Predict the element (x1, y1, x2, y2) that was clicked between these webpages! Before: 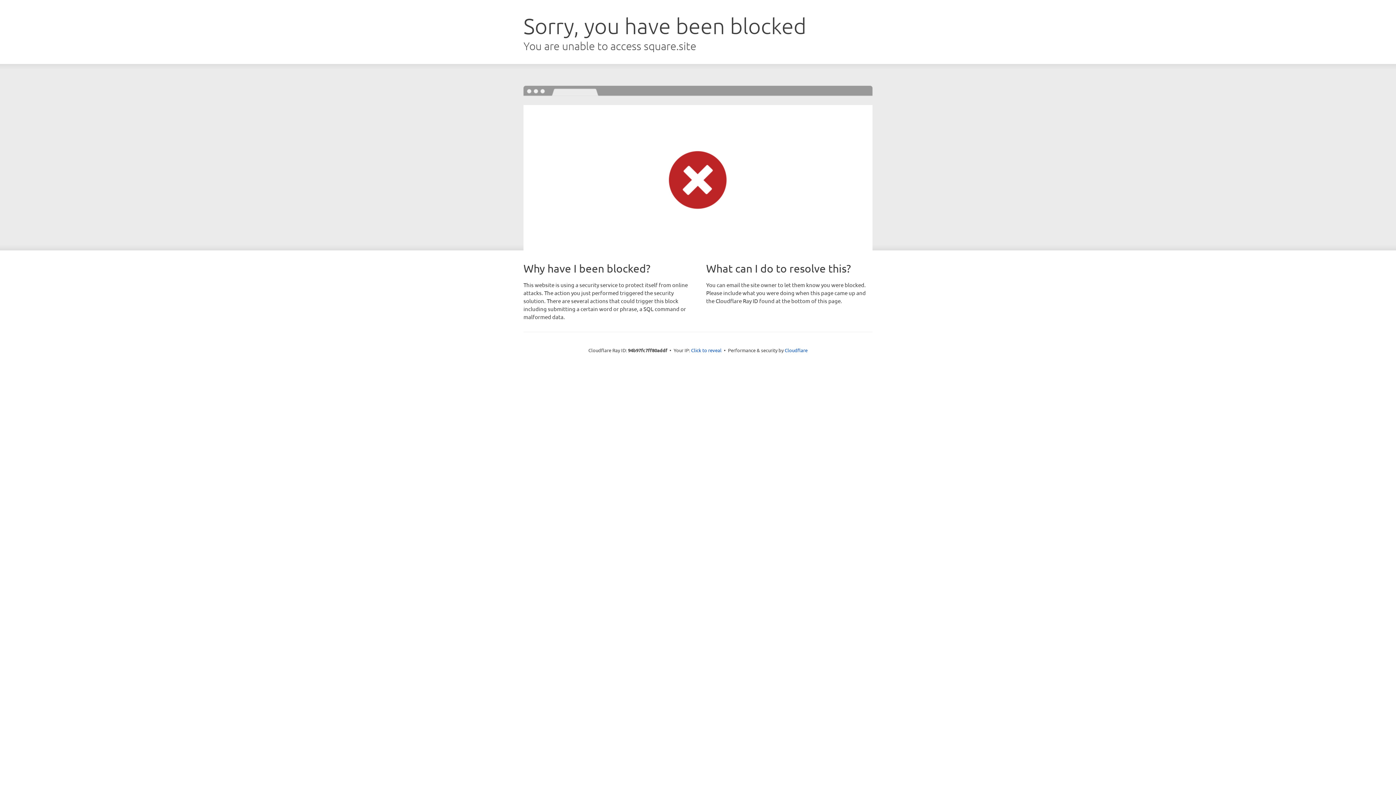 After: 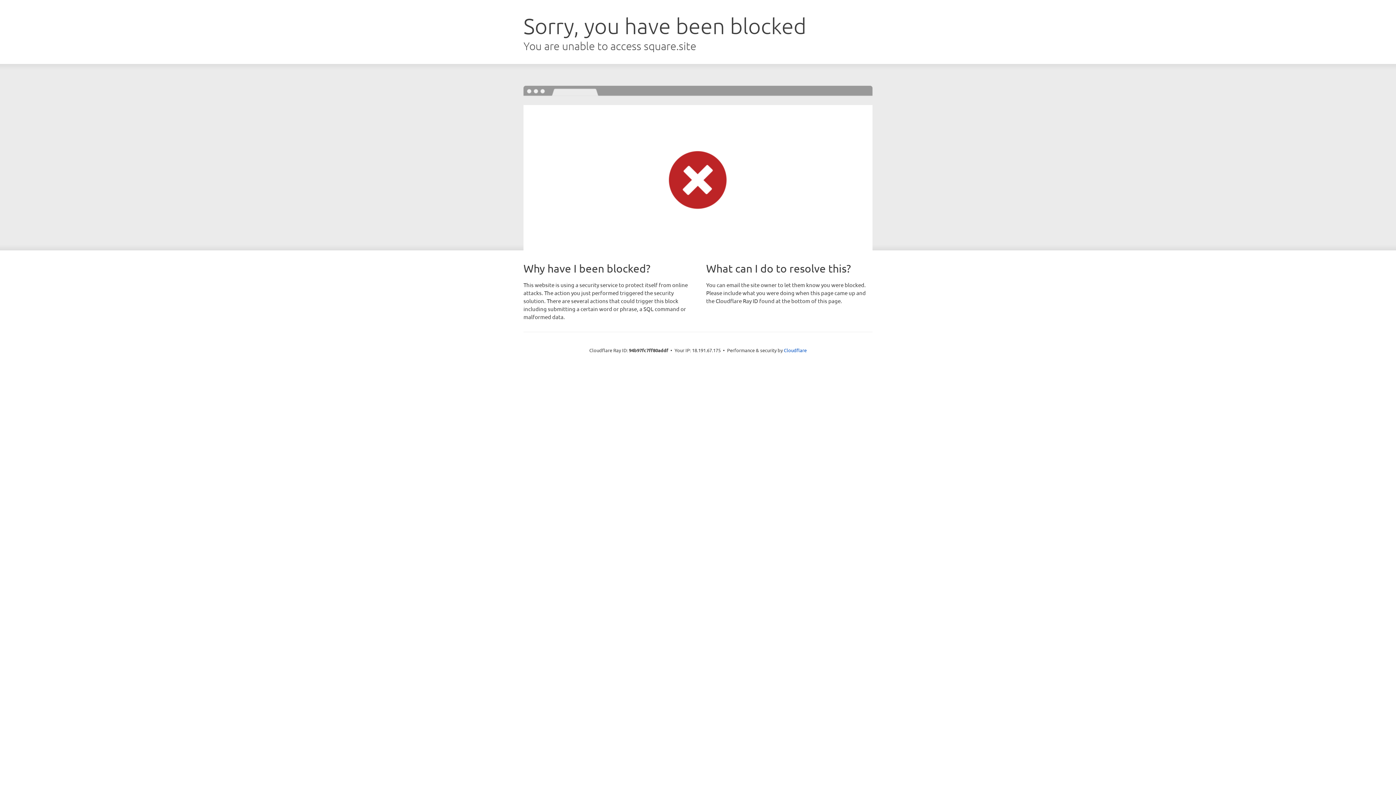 Action: bbox: (691, 346, 721, 353) label: Click to reveal